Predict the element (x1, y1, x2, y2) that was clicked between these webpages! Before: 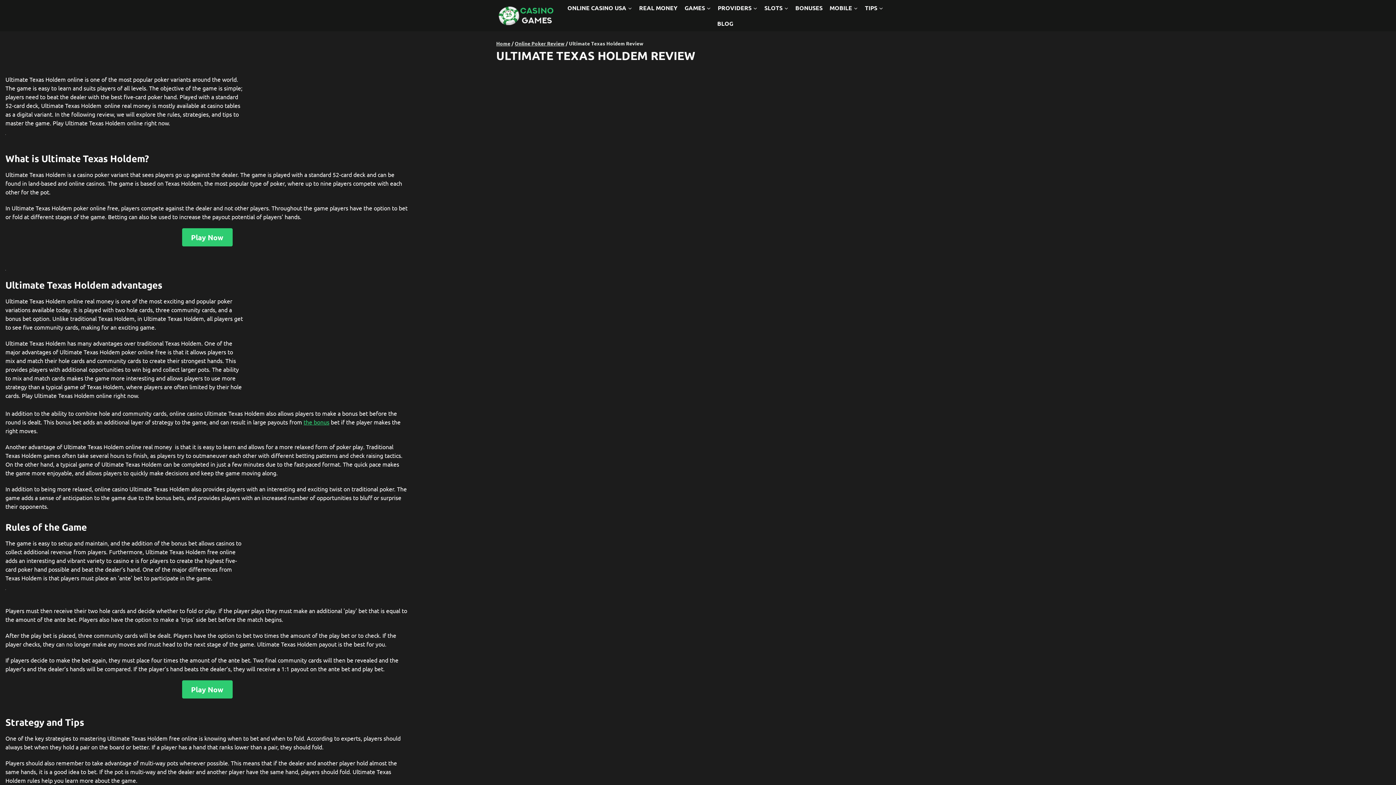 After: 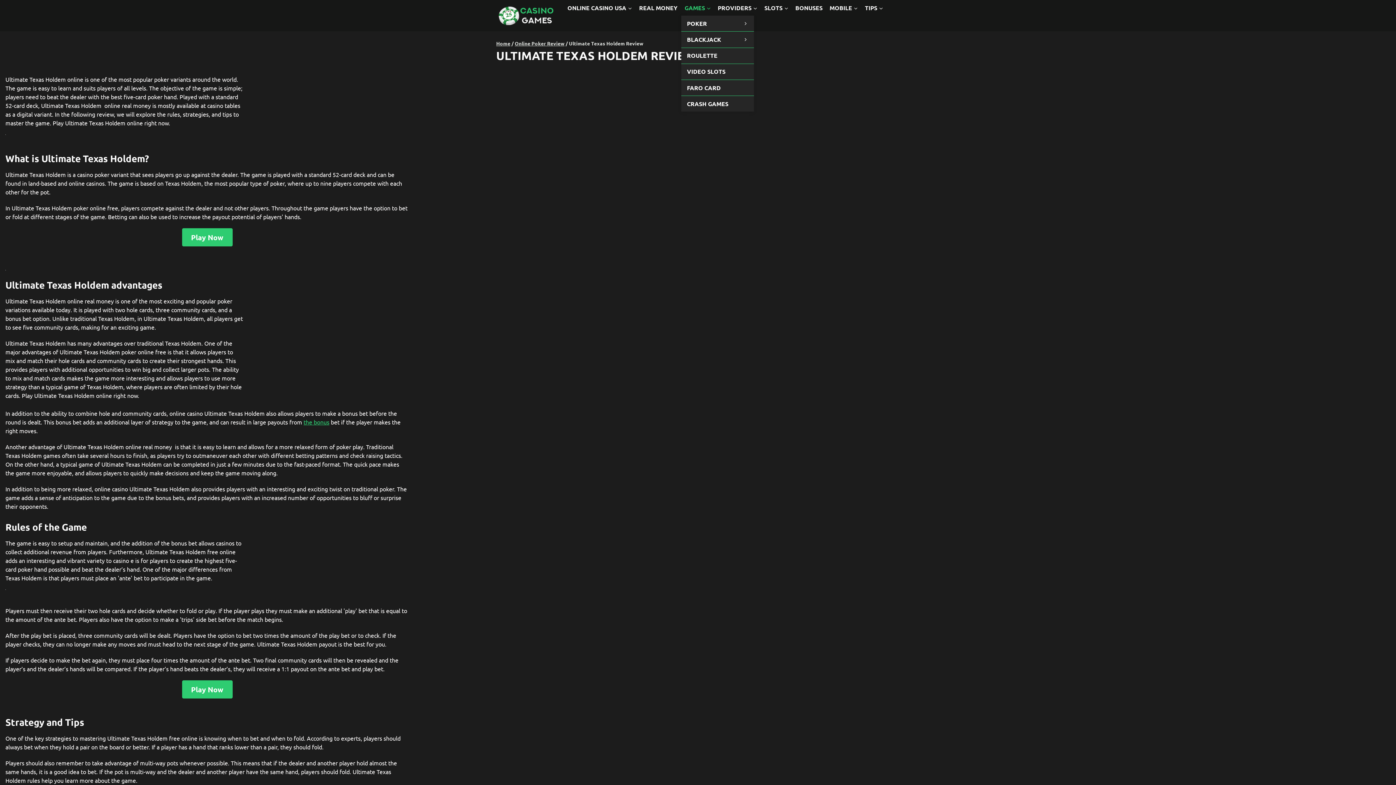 Action: bbox: (681, 0, 714, 15) label: GAMES